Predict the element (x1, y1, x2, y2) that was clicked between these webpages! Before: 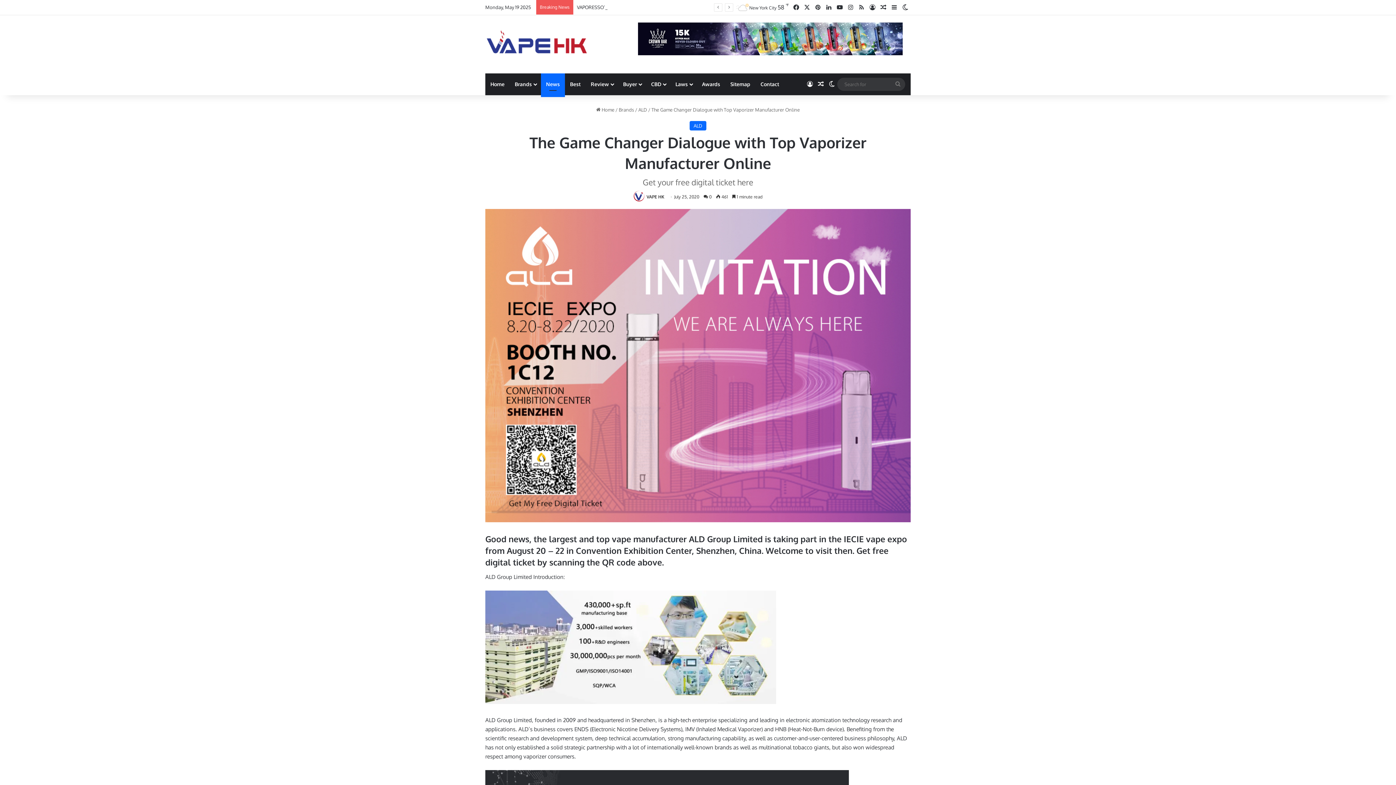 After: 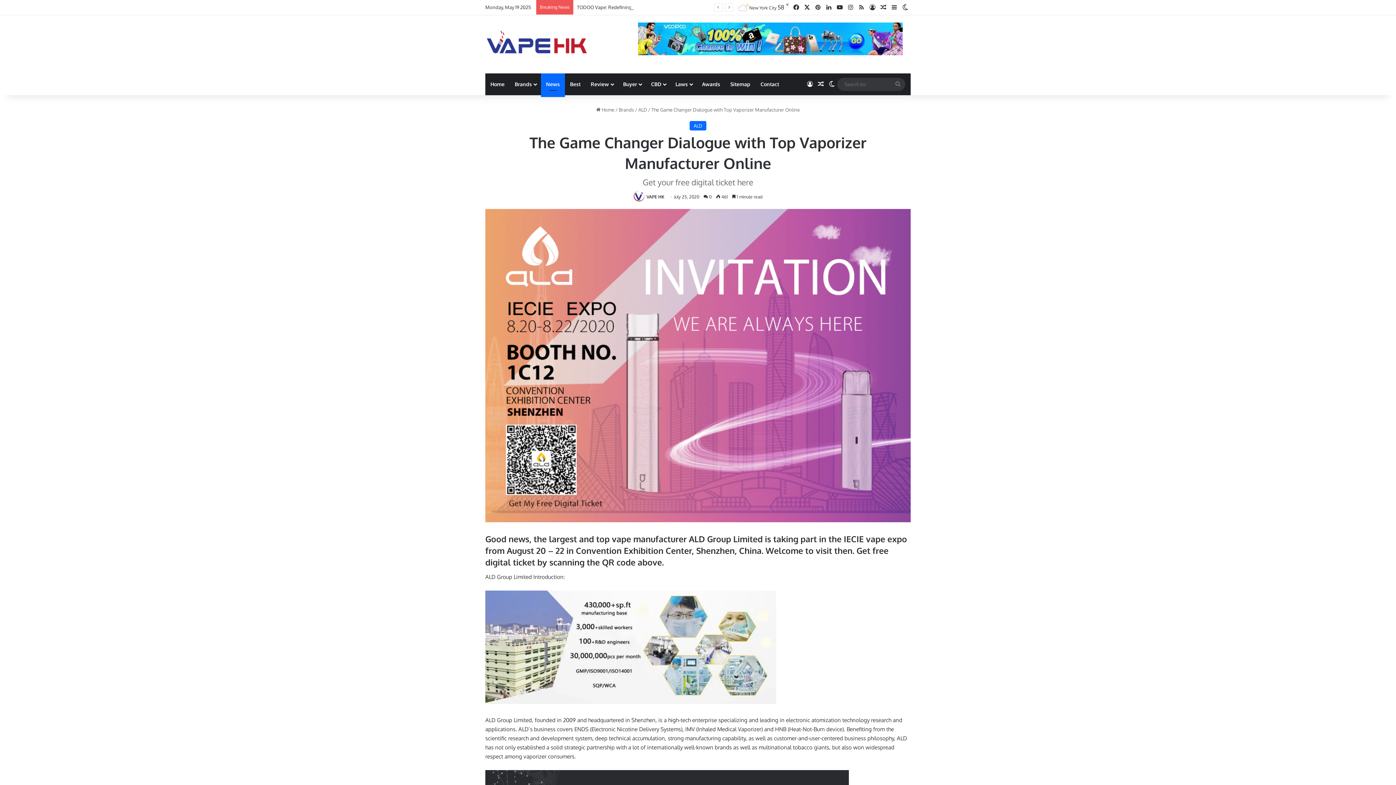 Action: label: X bbox: (801, 0, 812, 14)